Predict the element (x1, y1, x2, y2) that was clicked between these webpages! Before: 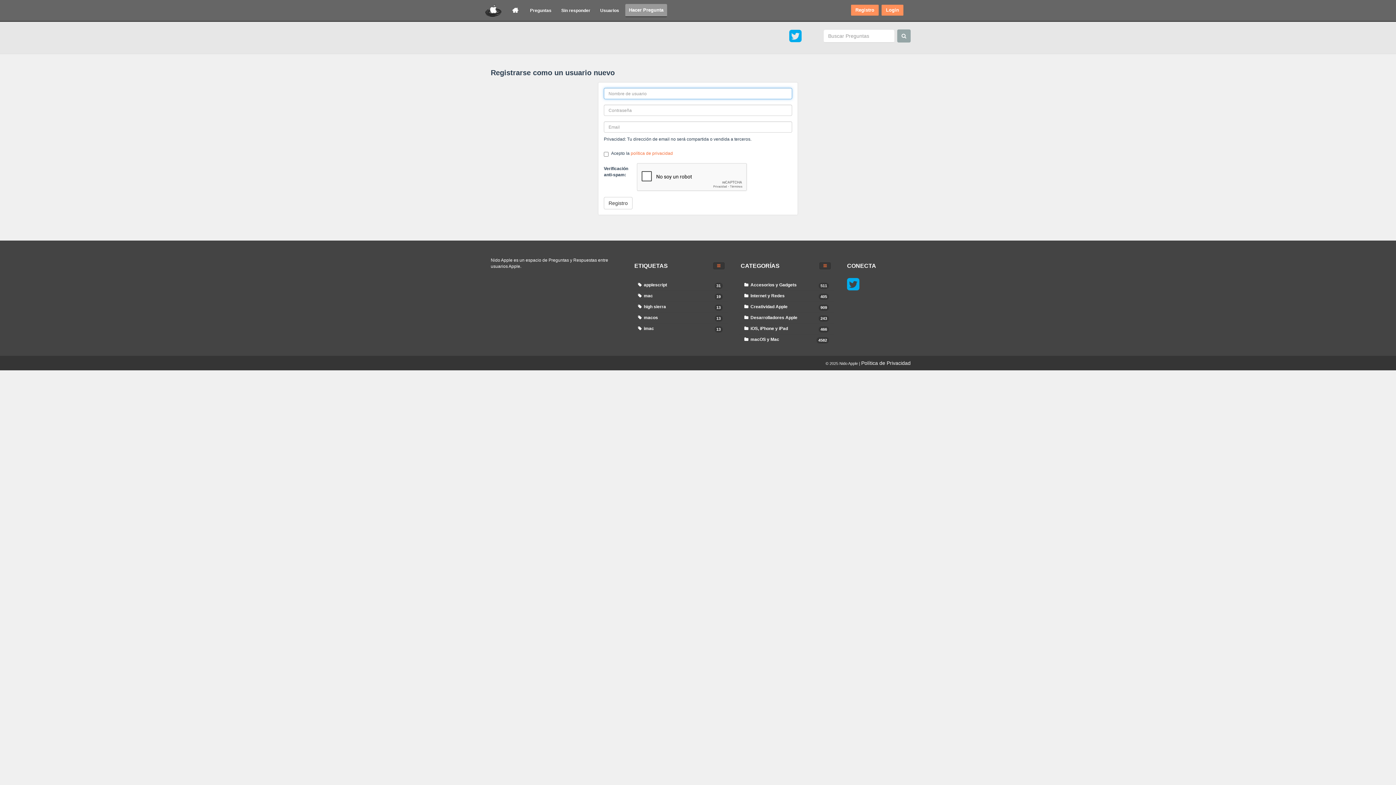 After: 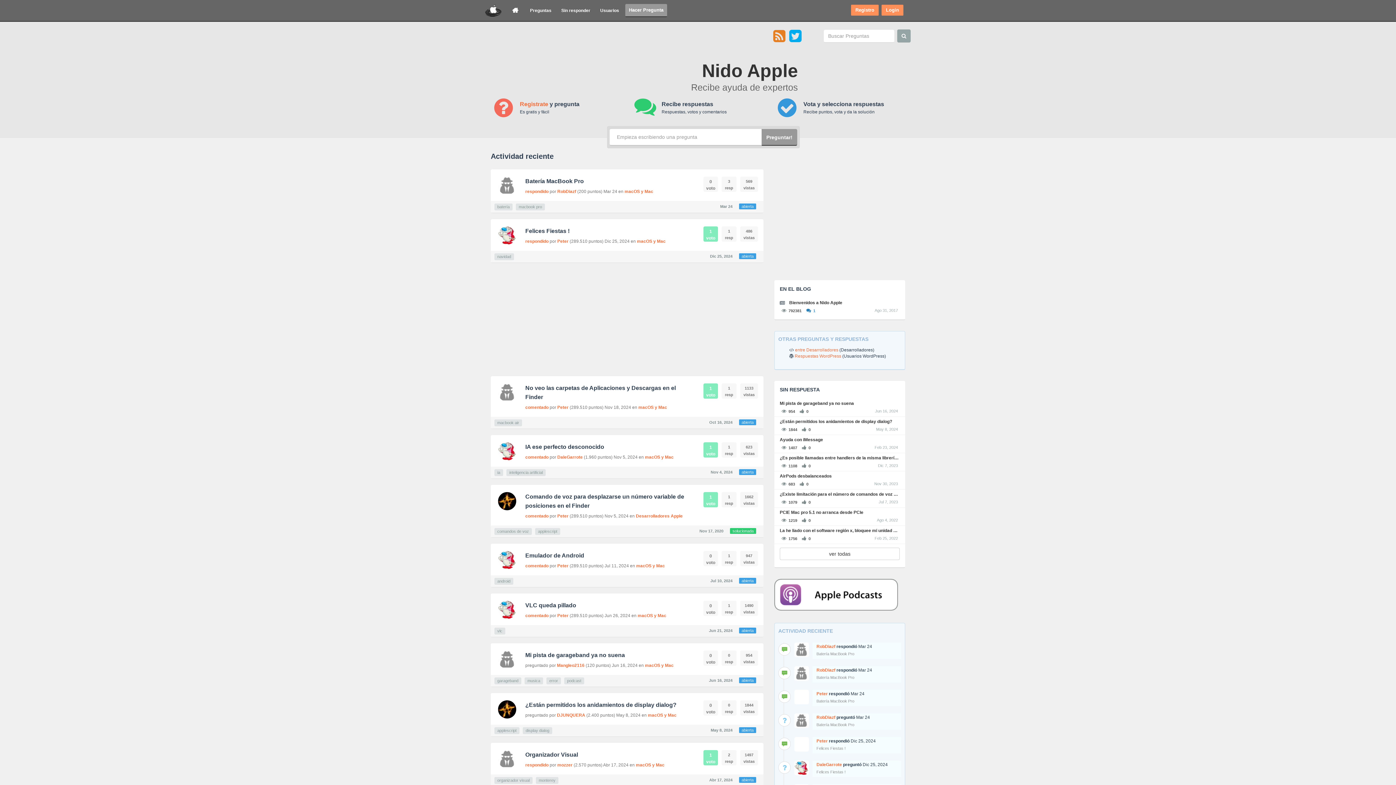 Action: bbox: (508, 4, 524, 16)